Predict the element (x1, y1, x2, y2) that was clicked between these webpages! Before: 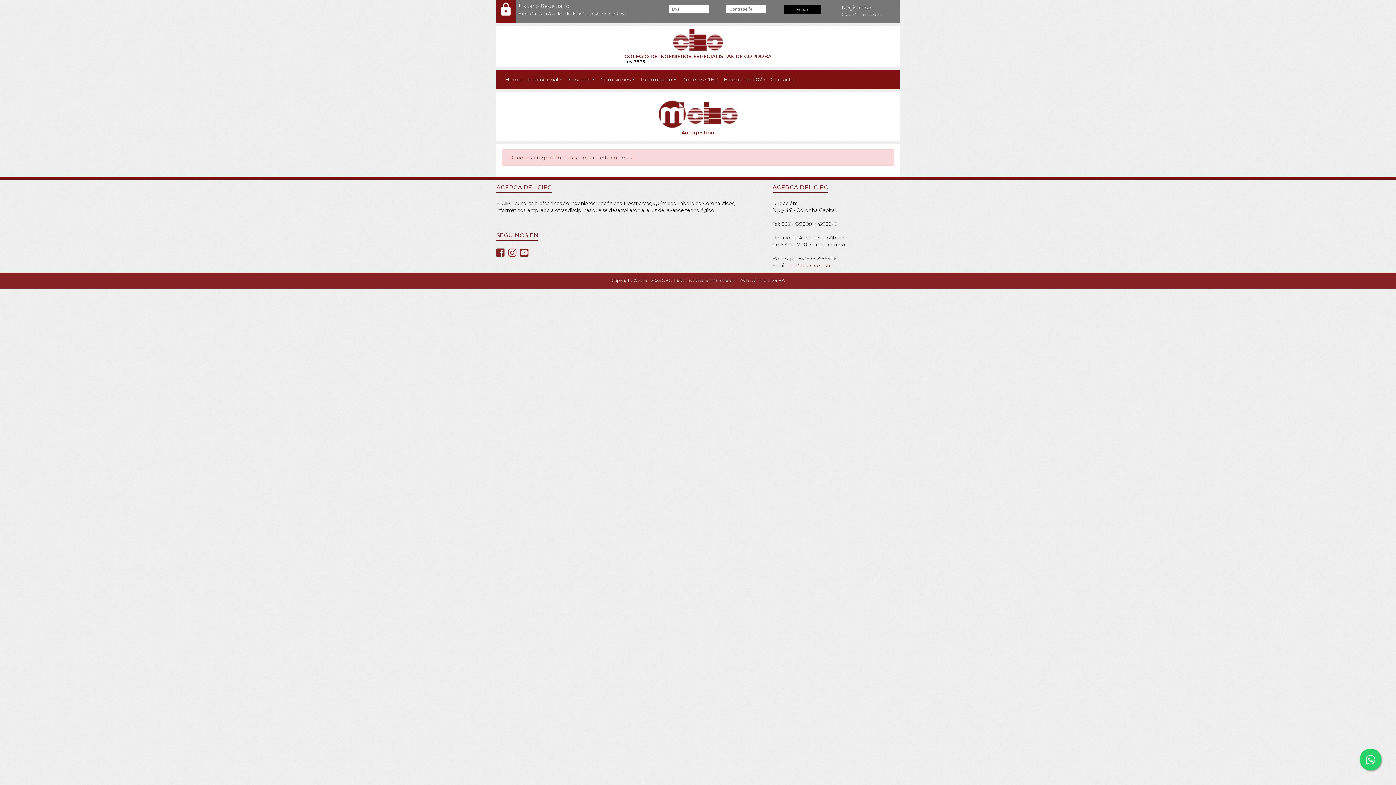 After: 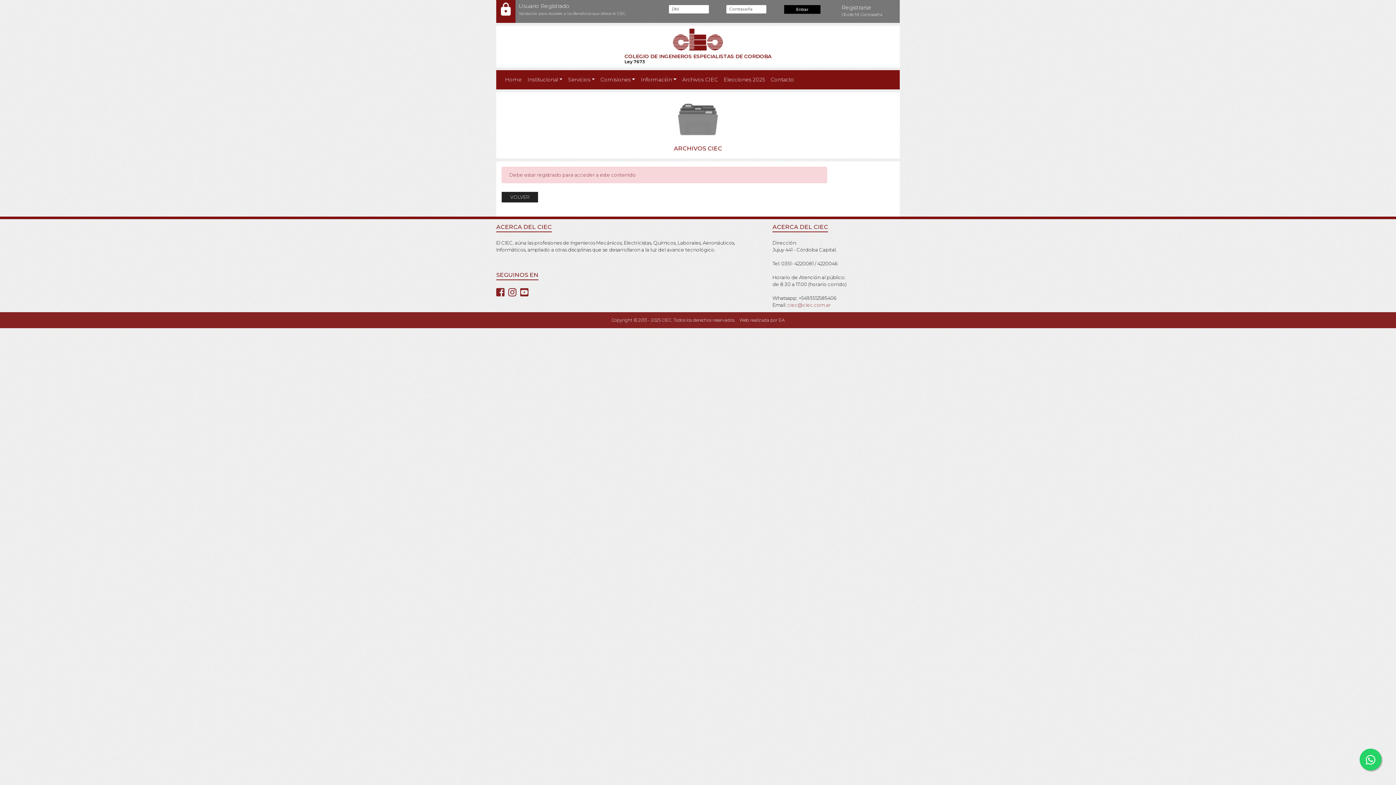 Action: bbox: (679, 73, 721, 86) label: Archivos CIEC